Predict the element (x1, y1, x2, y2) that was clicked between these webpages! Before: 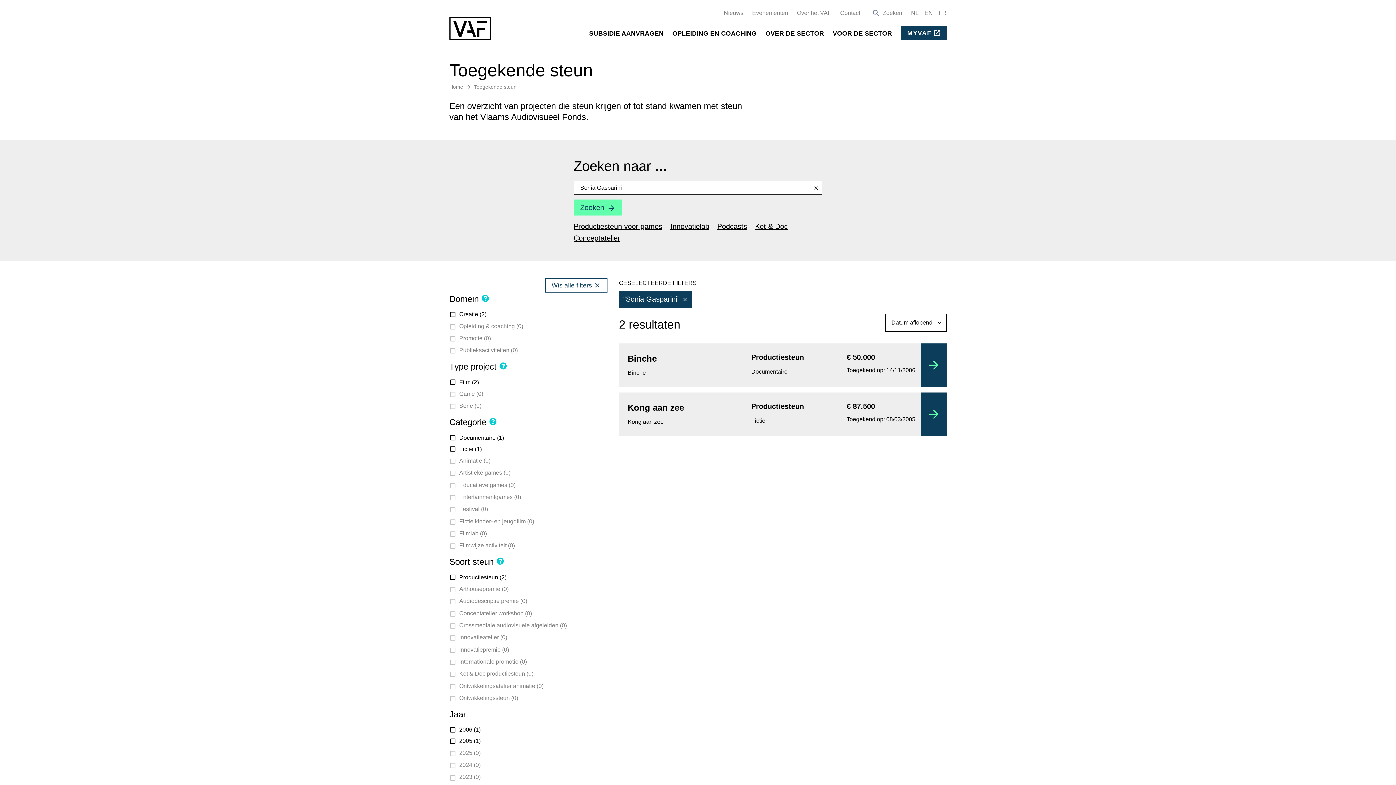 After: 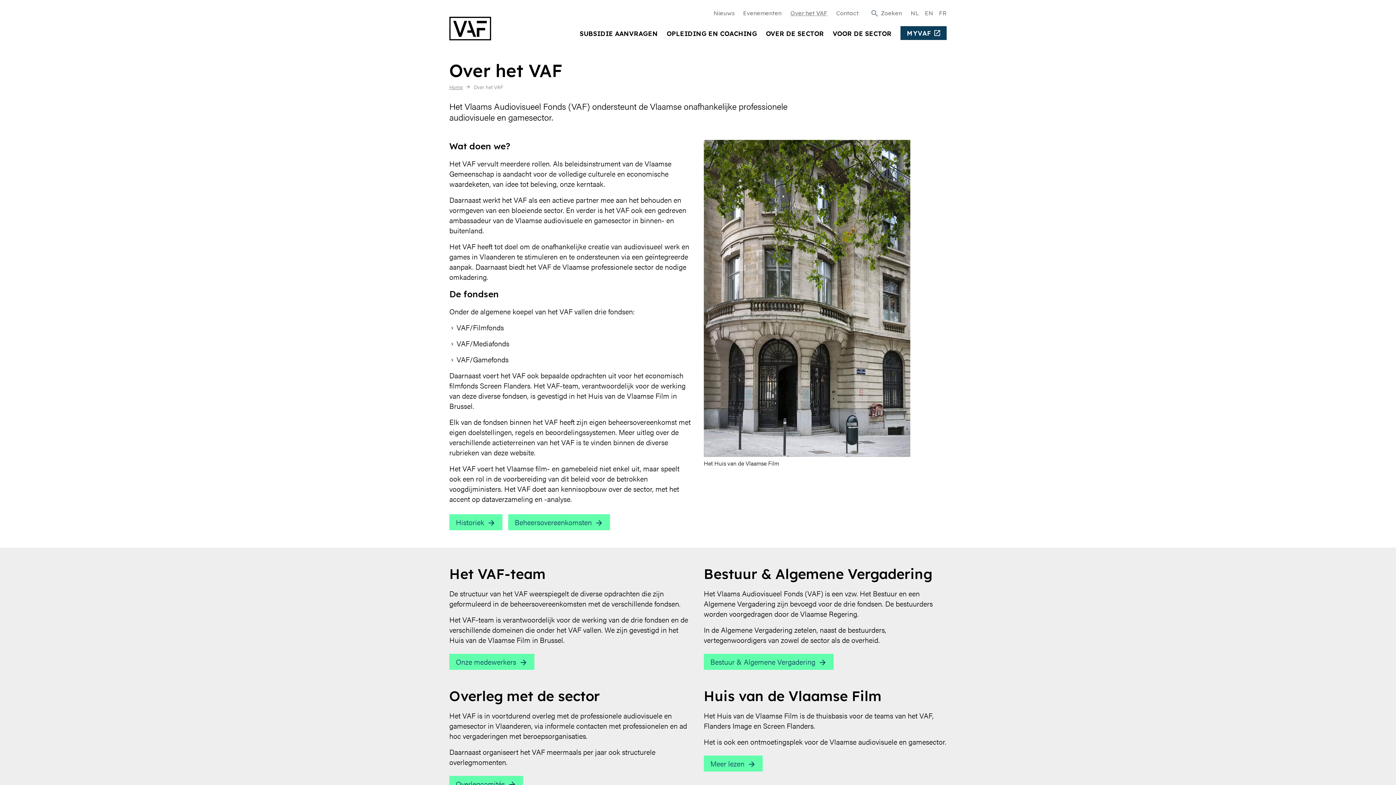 Action: bbox: (797, 9, 831, 16) label: Over het VAF